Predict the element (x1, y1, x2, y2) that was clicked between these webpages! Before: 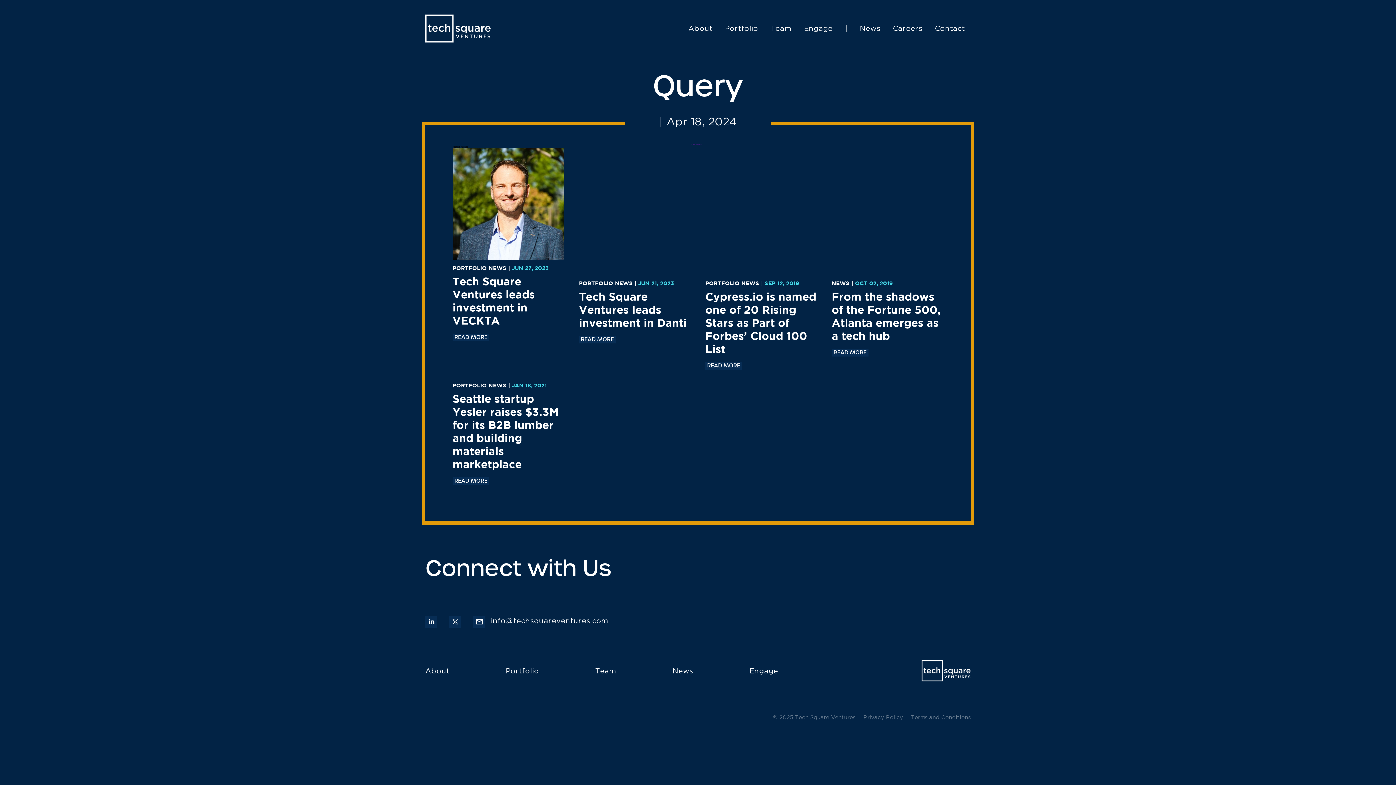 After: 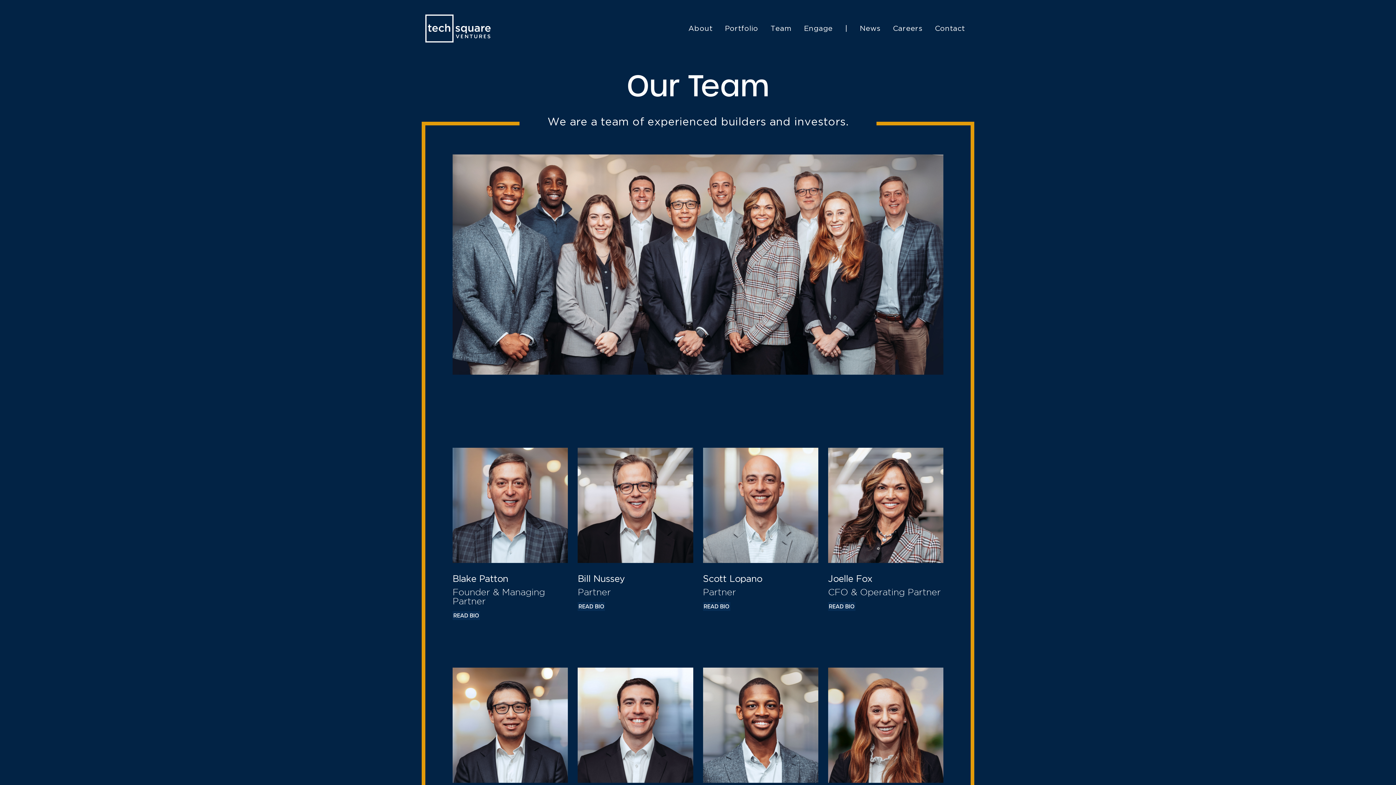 Action: label: Team bbox: (595, 668, 616, 674)